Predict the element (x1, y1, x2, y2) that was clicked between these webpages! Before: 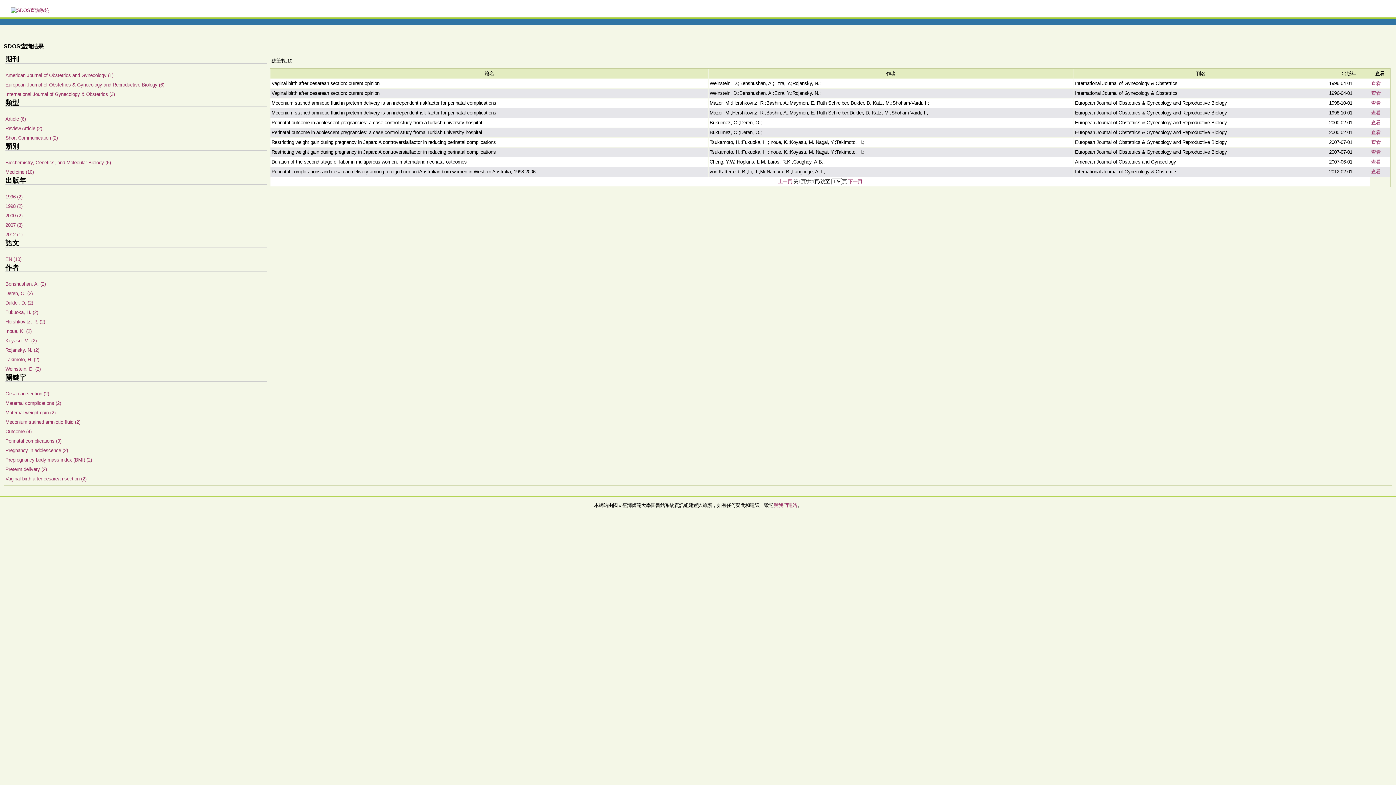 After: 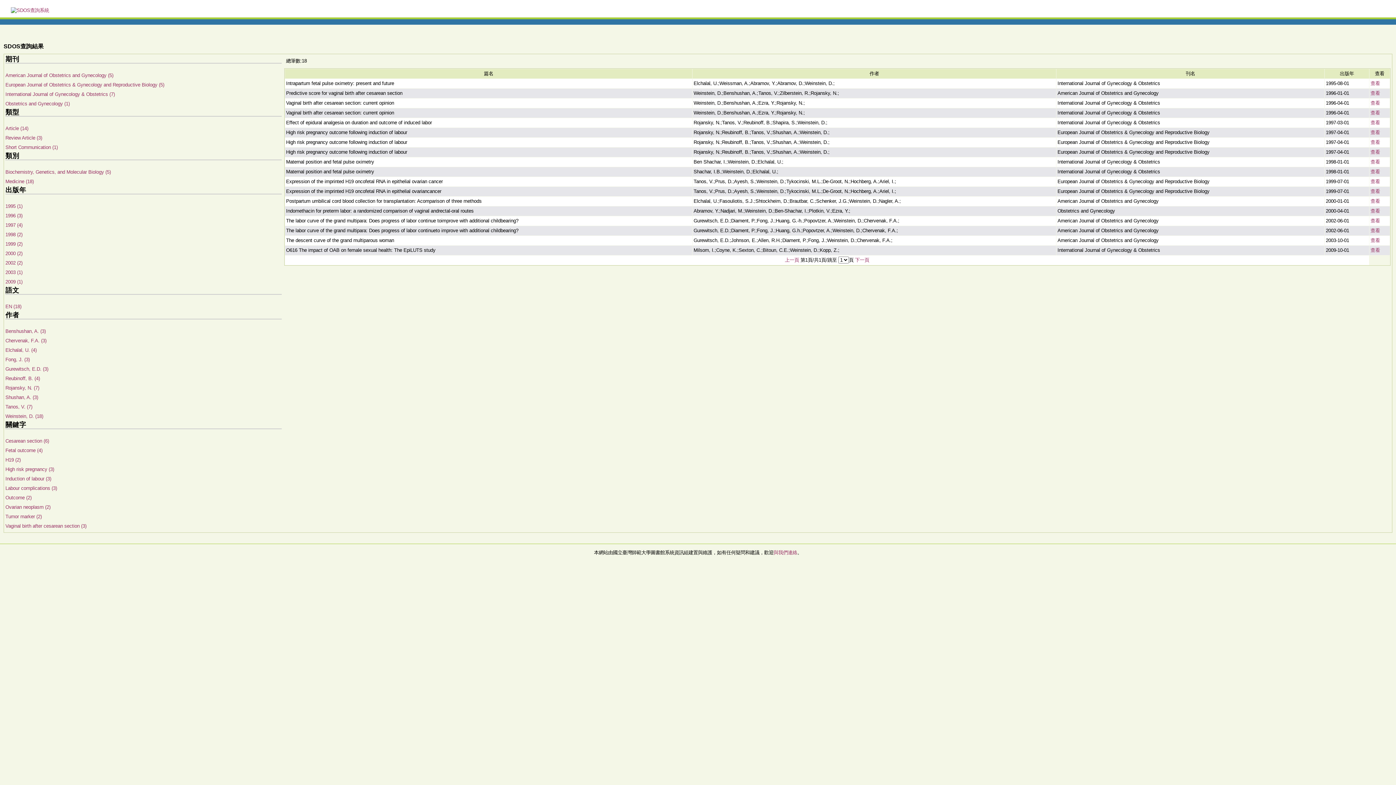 Action: label: Weinstein, D. (2) bbox: (5, 366, 40, 372)